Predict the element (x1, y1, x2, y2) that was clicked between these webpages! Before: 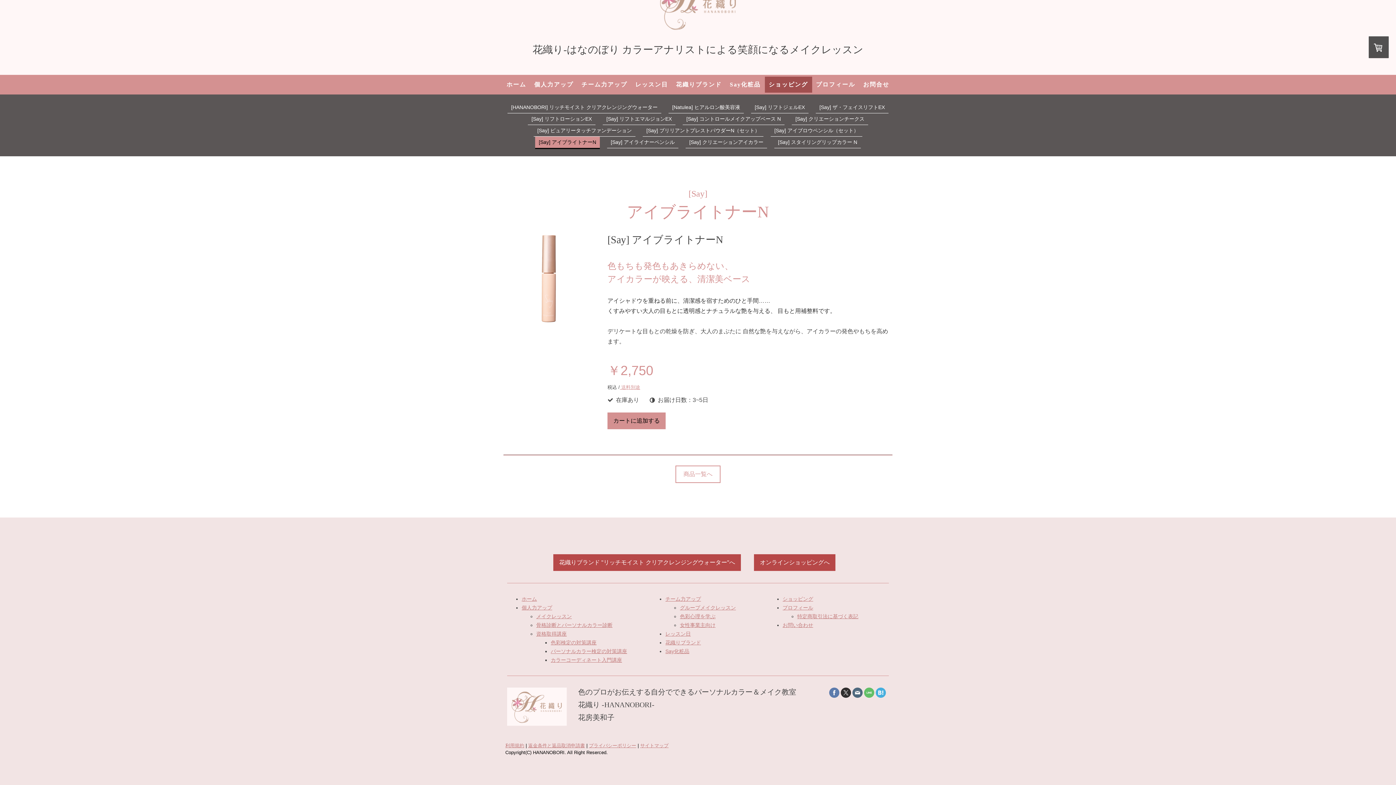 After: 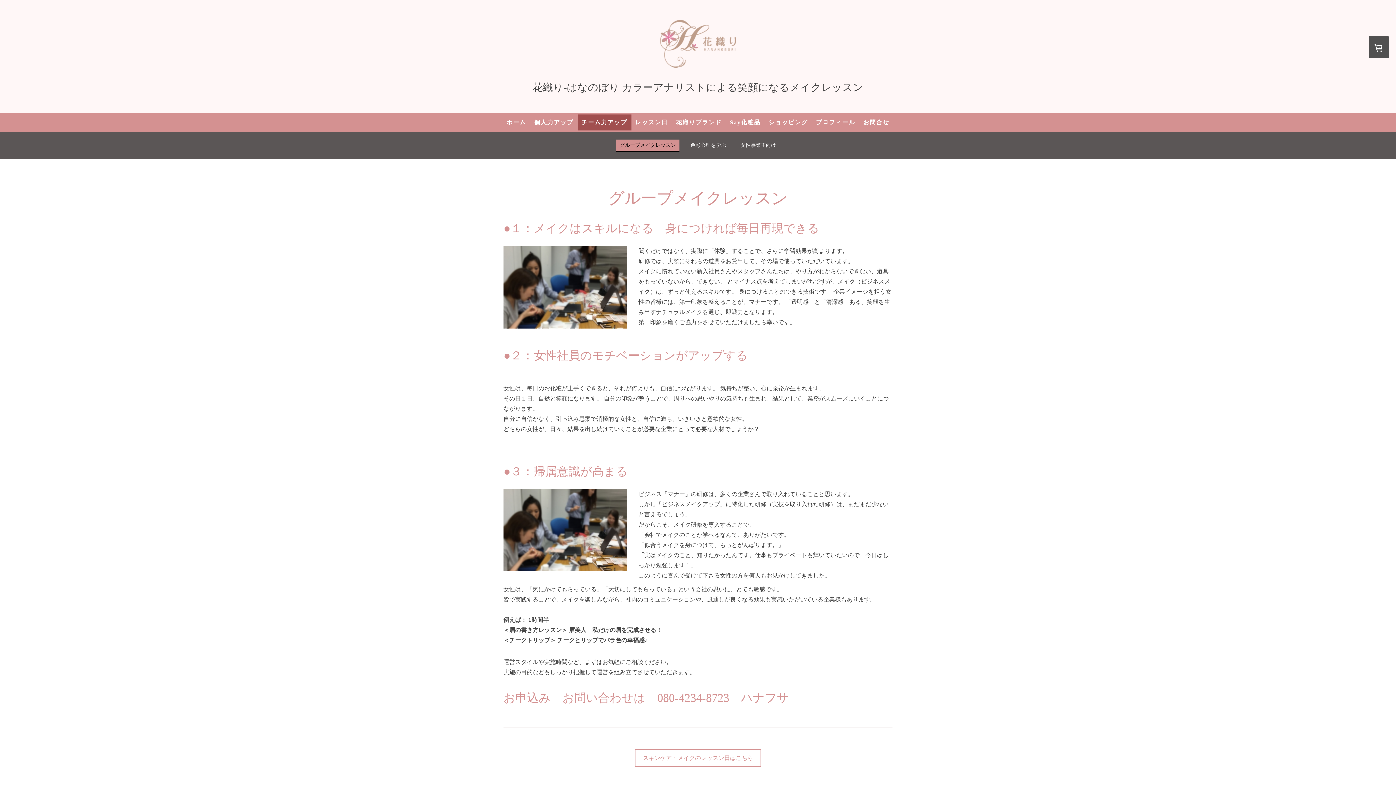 Action: bbox: (680, 604, 736, 610) label: グループメイクレッスン